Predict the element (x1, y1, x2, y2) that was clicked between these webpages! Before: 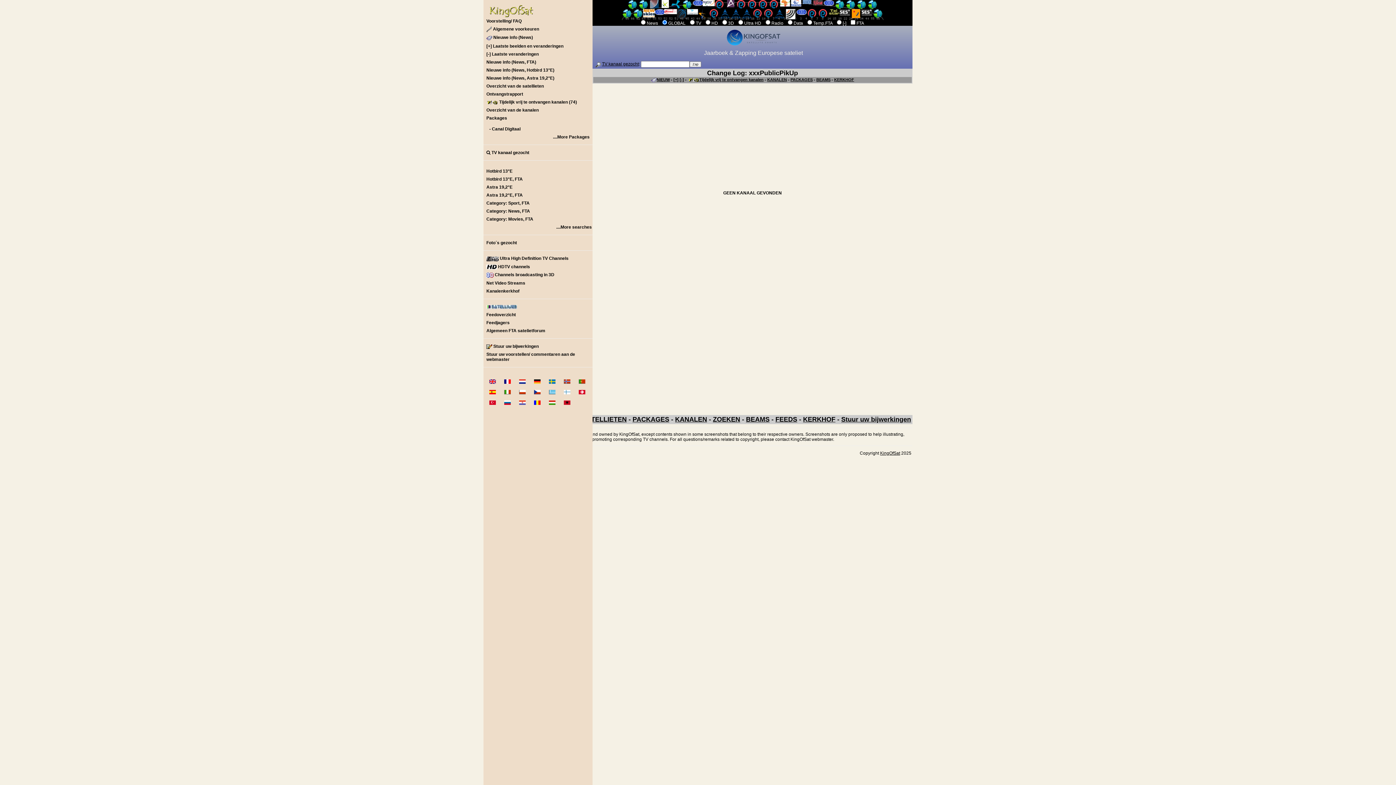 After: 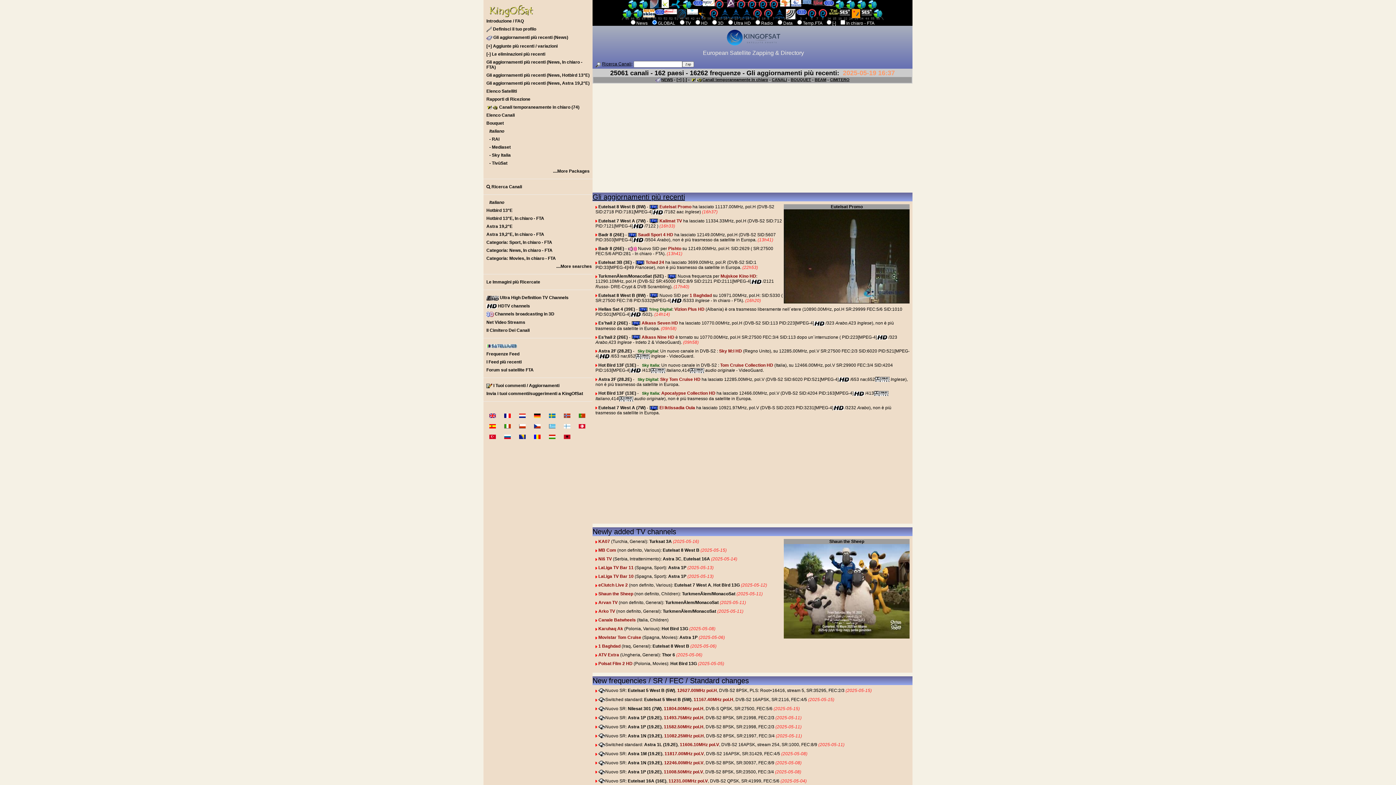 Action: bbox: (498, 386, 511, 397)